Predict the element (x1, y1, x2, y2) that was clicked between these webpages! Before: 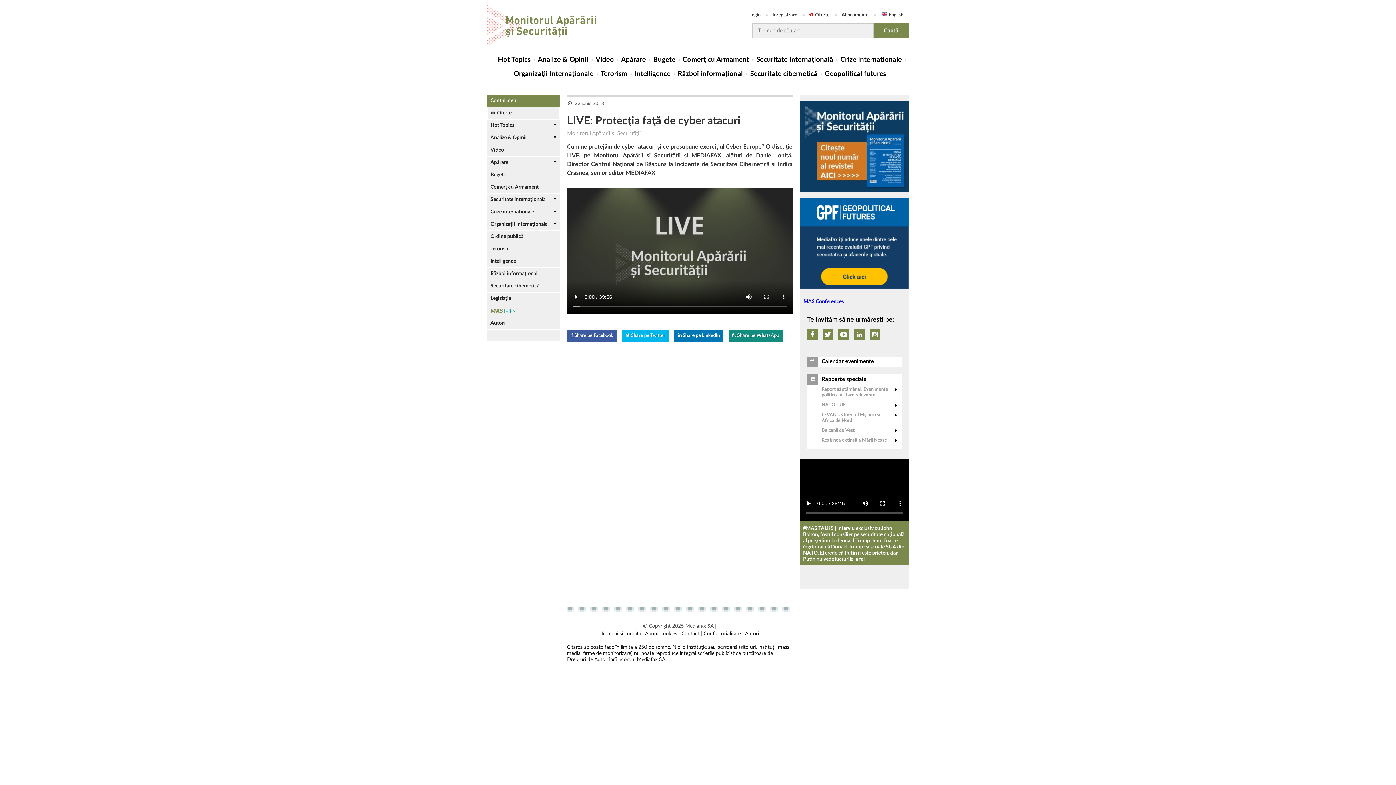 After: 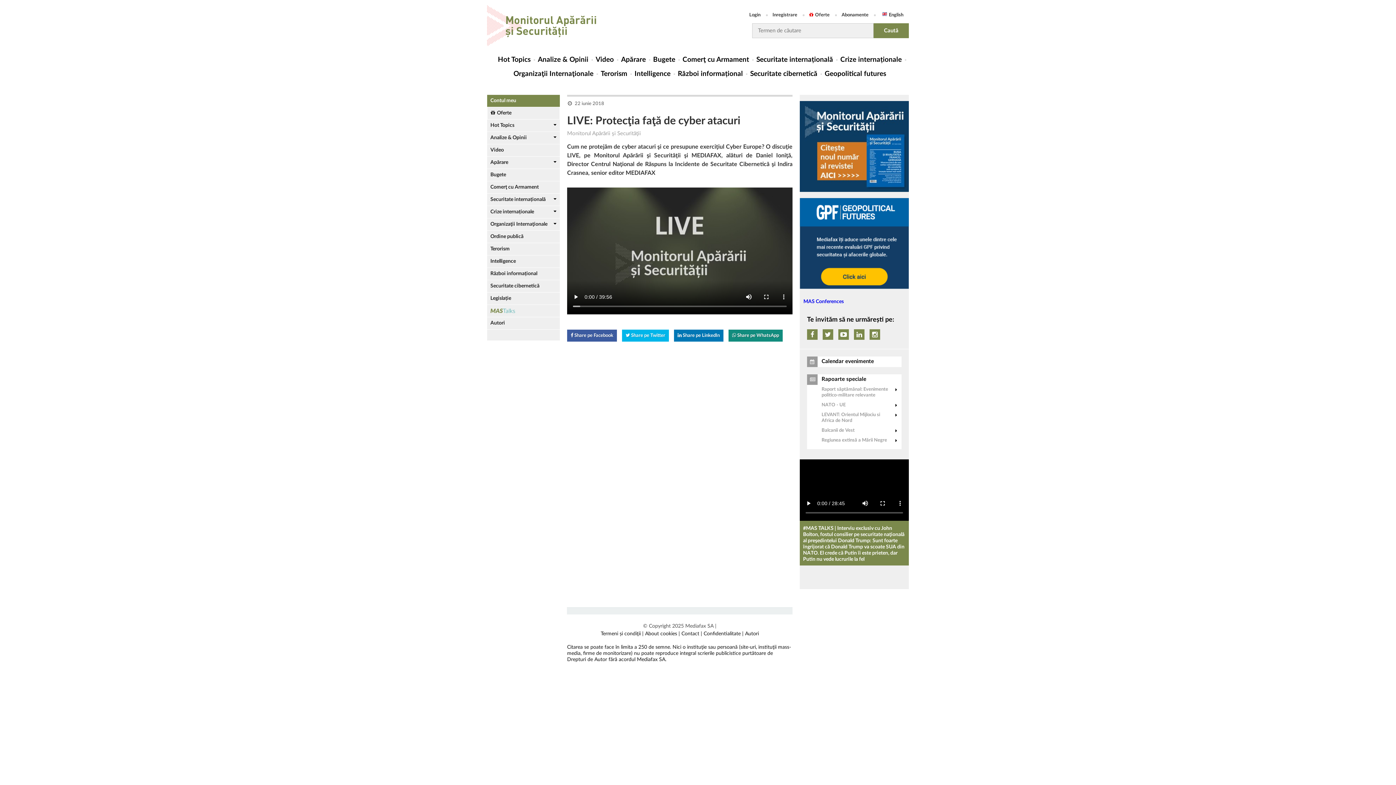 Action: label:  Share pe LinkedIn bbox: (674, 329, 723, 341)